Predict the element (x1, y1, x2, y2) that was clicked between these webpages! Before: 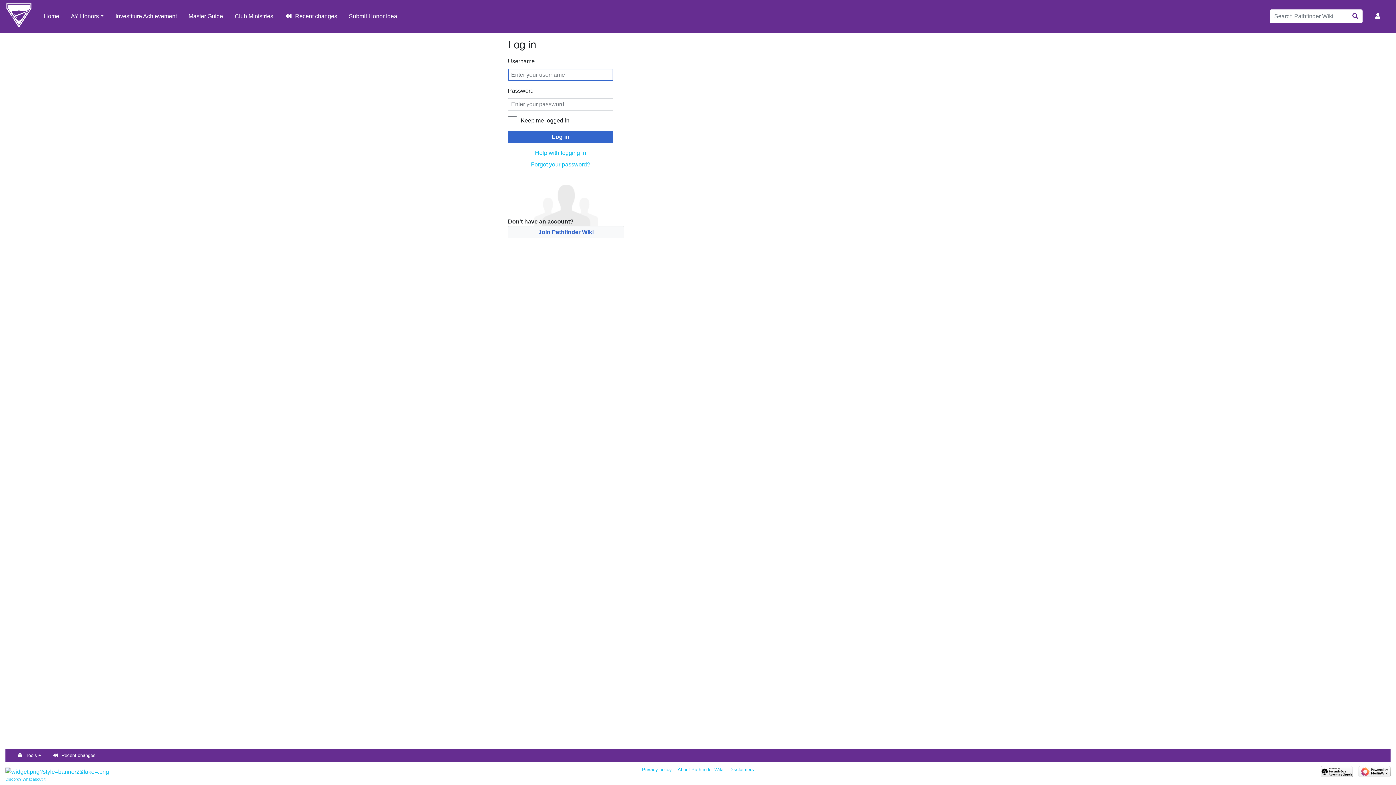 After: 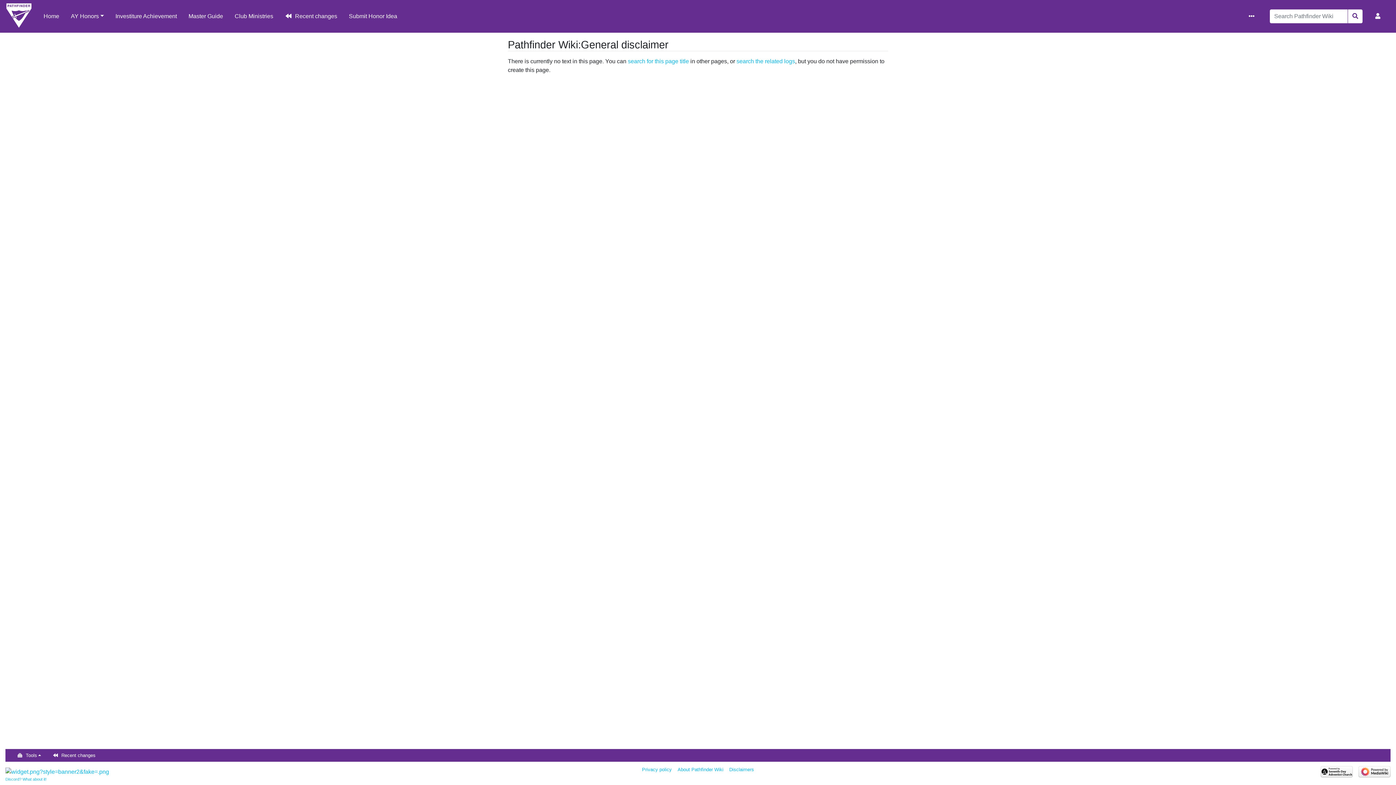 Action: bbox: (729, 767, 754, 772) label: Disclaimers